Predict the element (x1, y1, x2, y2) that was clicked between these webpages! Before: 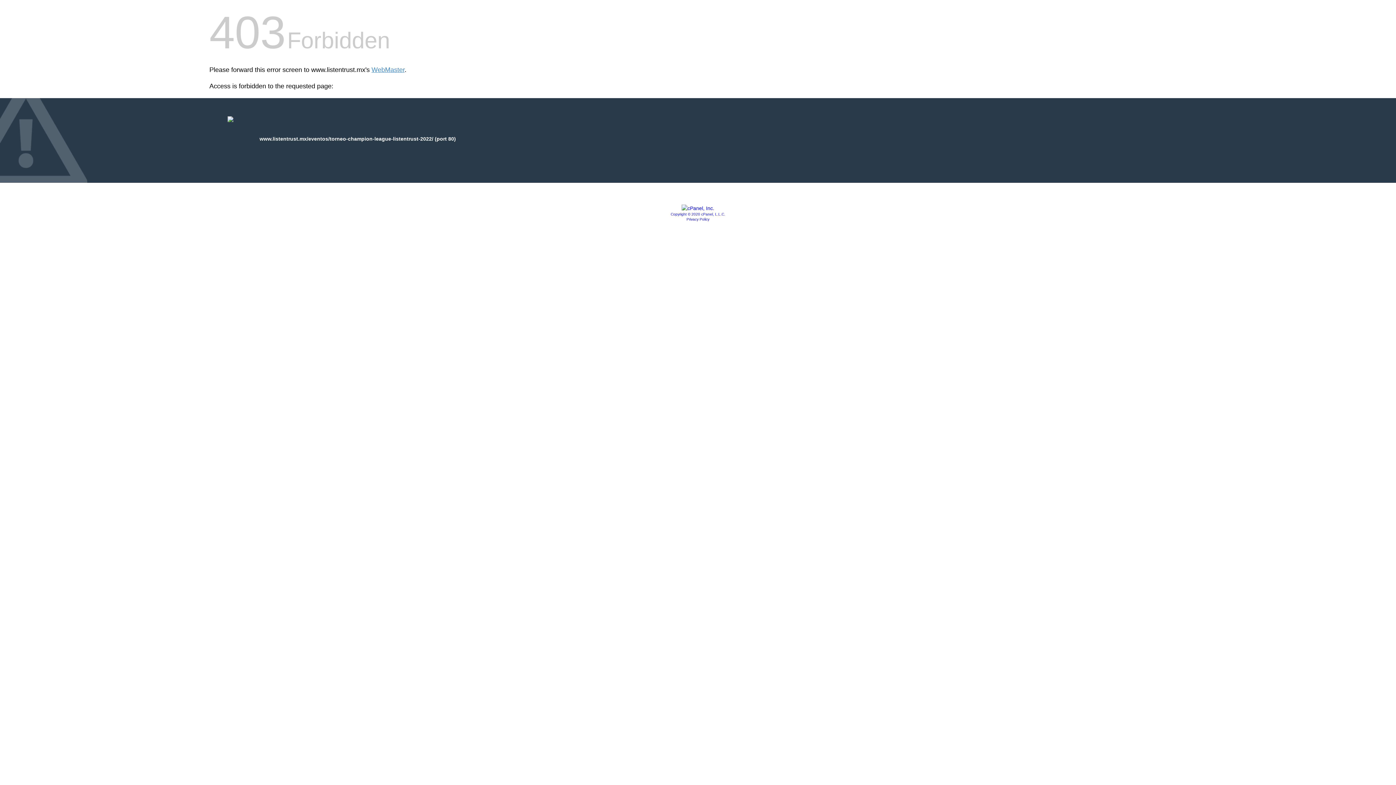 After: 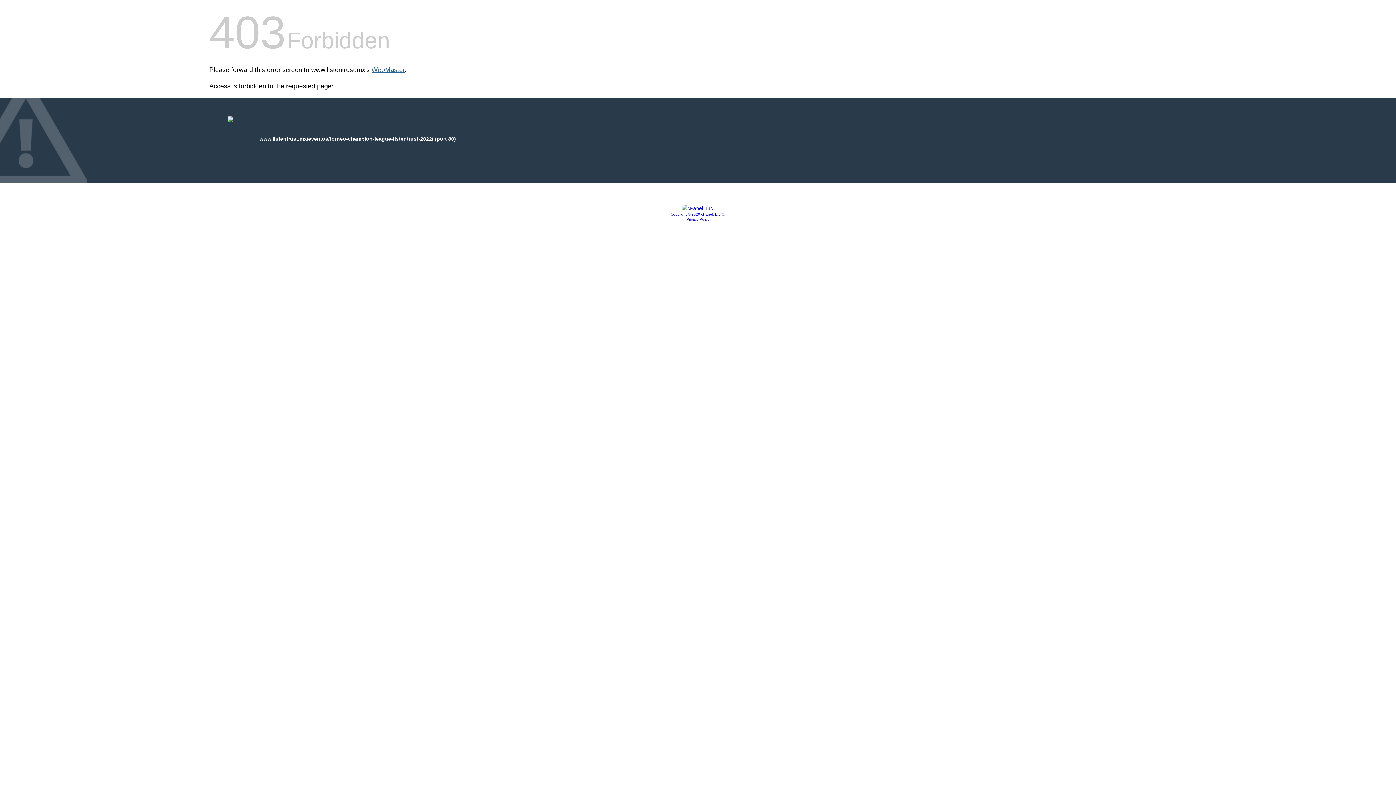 Action: label: WebMaster bbox: (371, 66, 404, 73)